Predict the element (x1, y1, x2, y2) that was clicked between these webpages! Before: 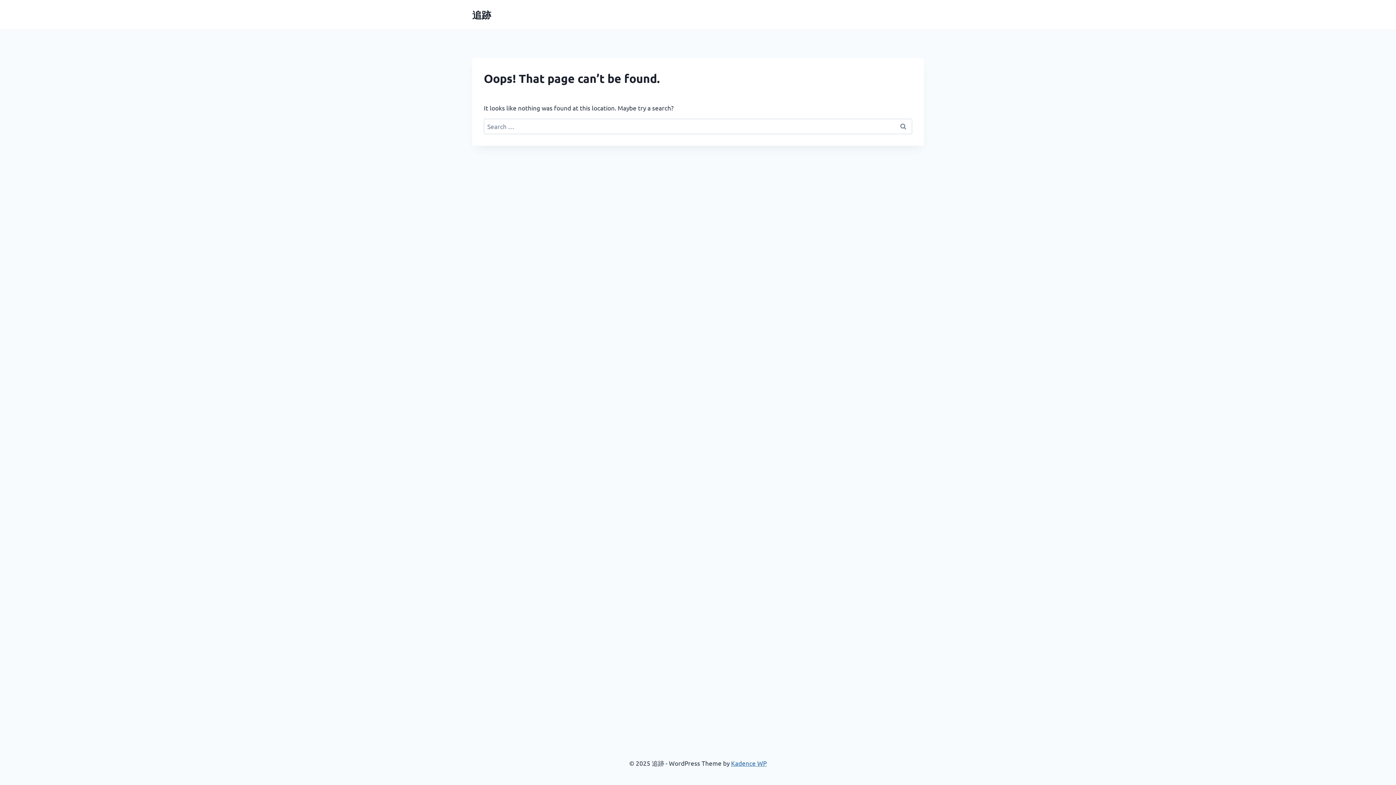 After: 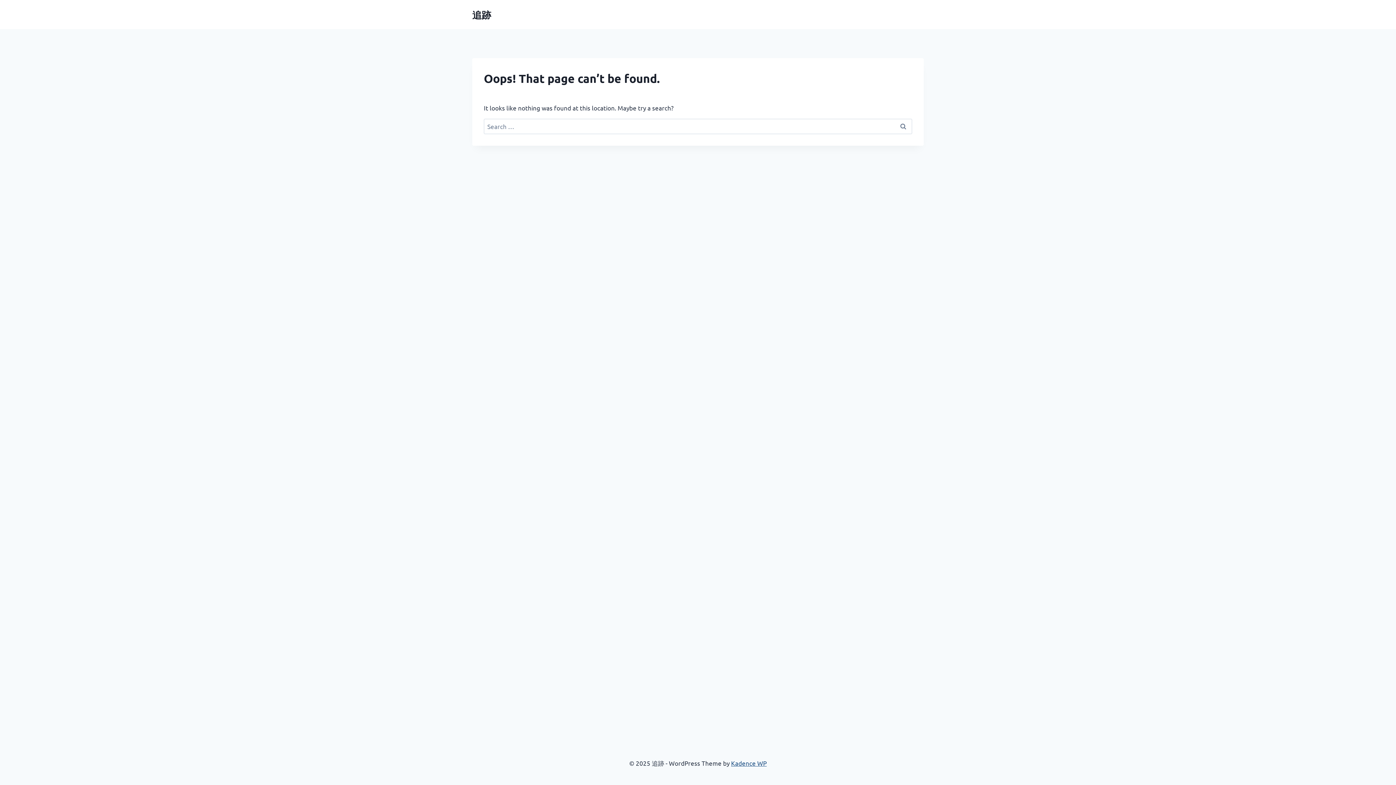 Action: label: Kadence WP bbox: (731, 759, 766, 767)